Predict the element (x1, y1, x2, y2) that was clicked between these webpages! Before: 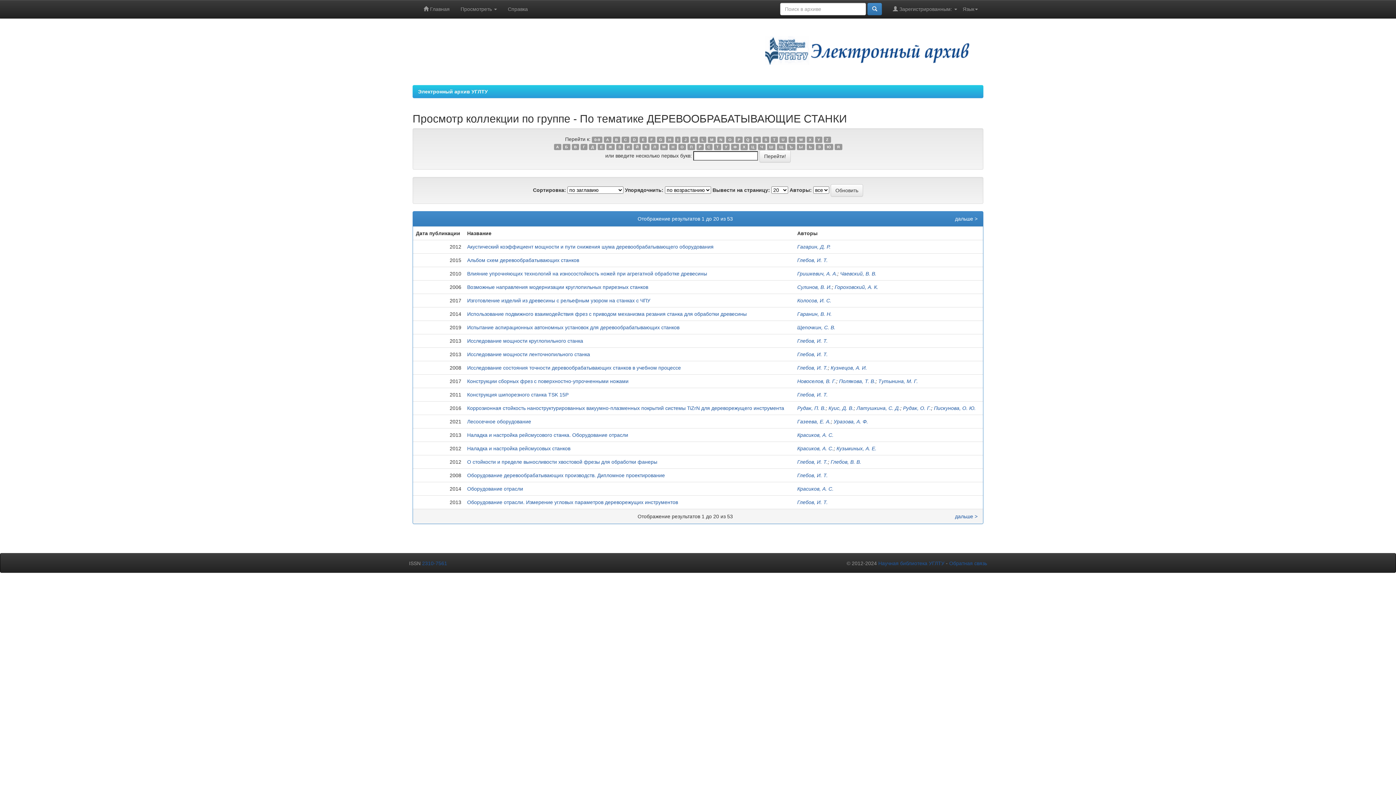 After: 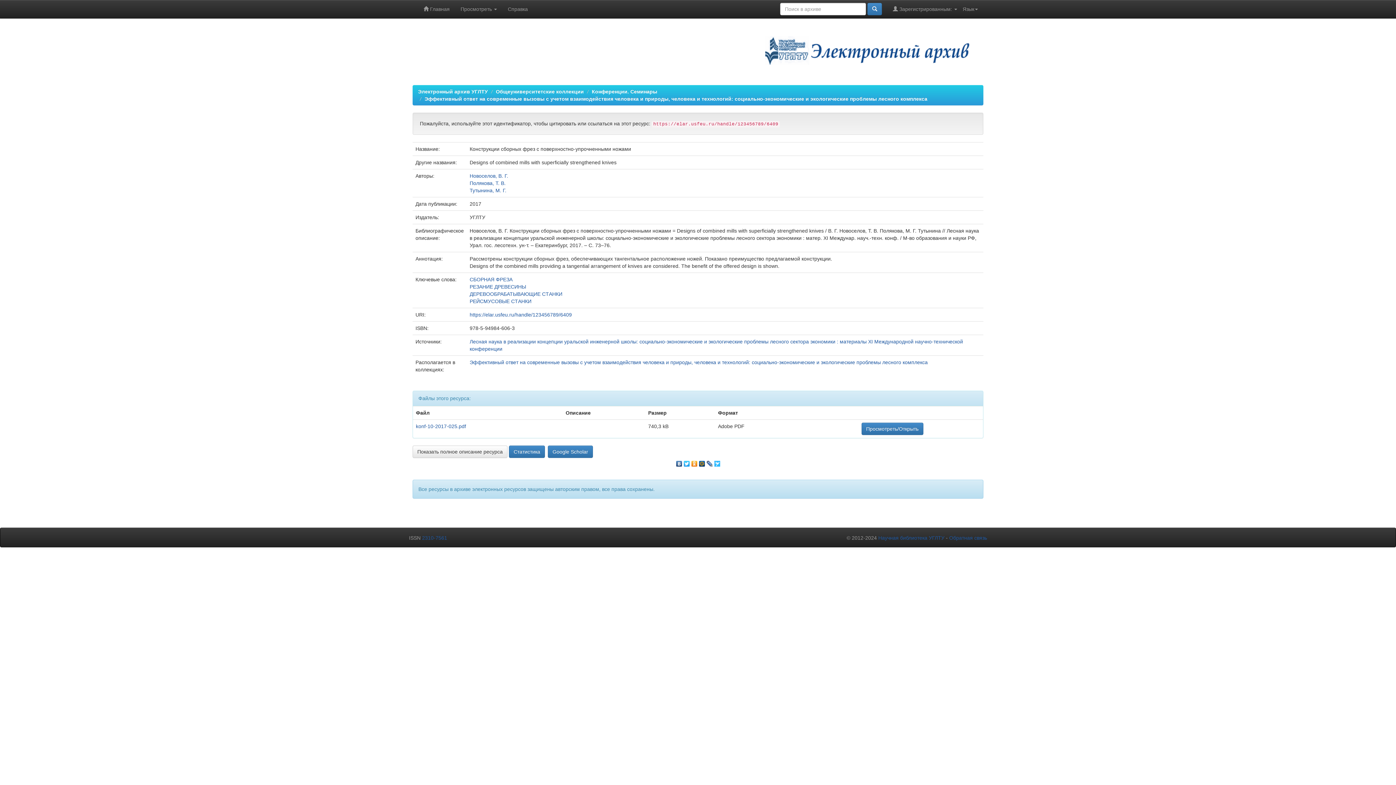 Action: bbox: (467, 378, 628, 384) label: Конструкции сборных фрез с поверхностно-упрочненными ножами